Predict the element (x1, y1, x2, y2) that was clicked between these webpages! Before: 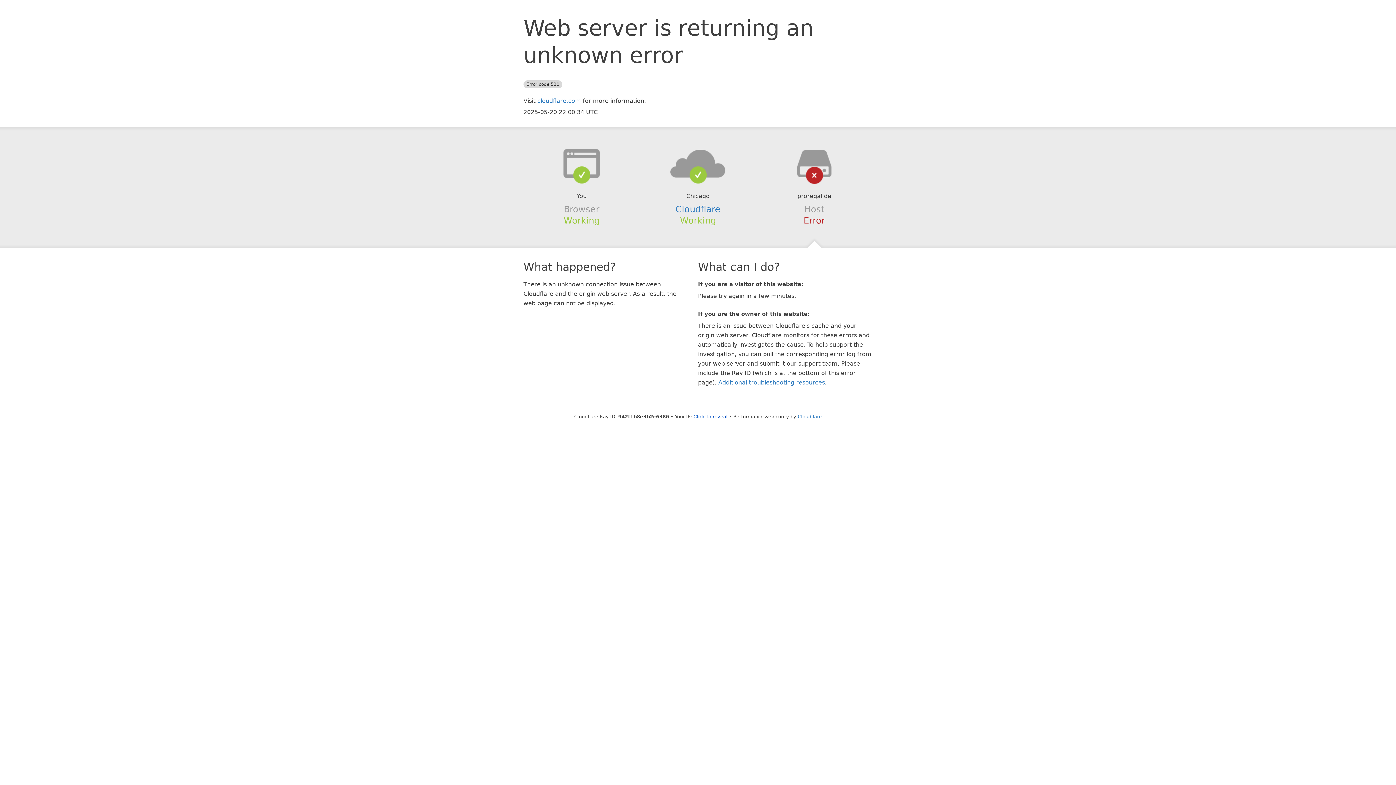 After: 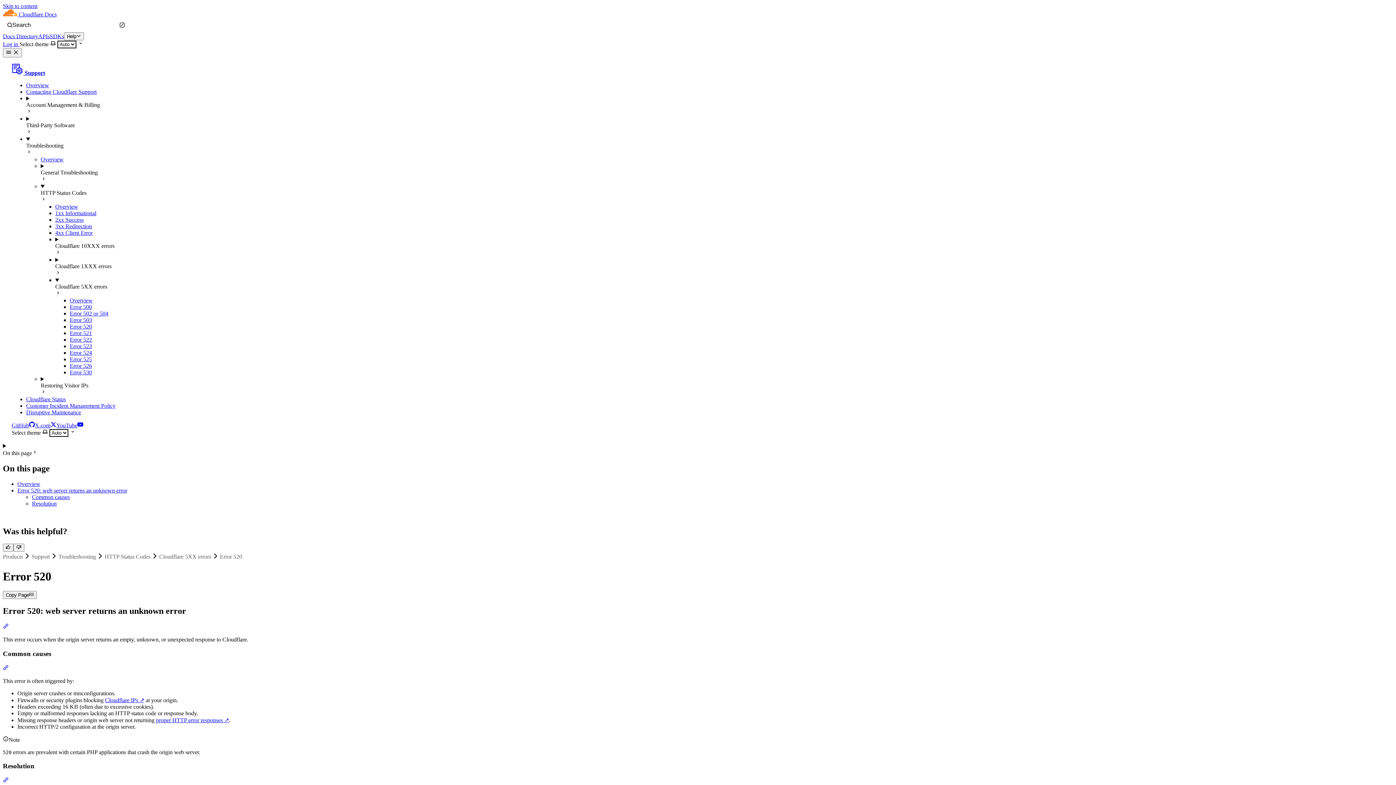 Action: bbox: (718, 379, 825, 386) label: Additional troubleshooting resources